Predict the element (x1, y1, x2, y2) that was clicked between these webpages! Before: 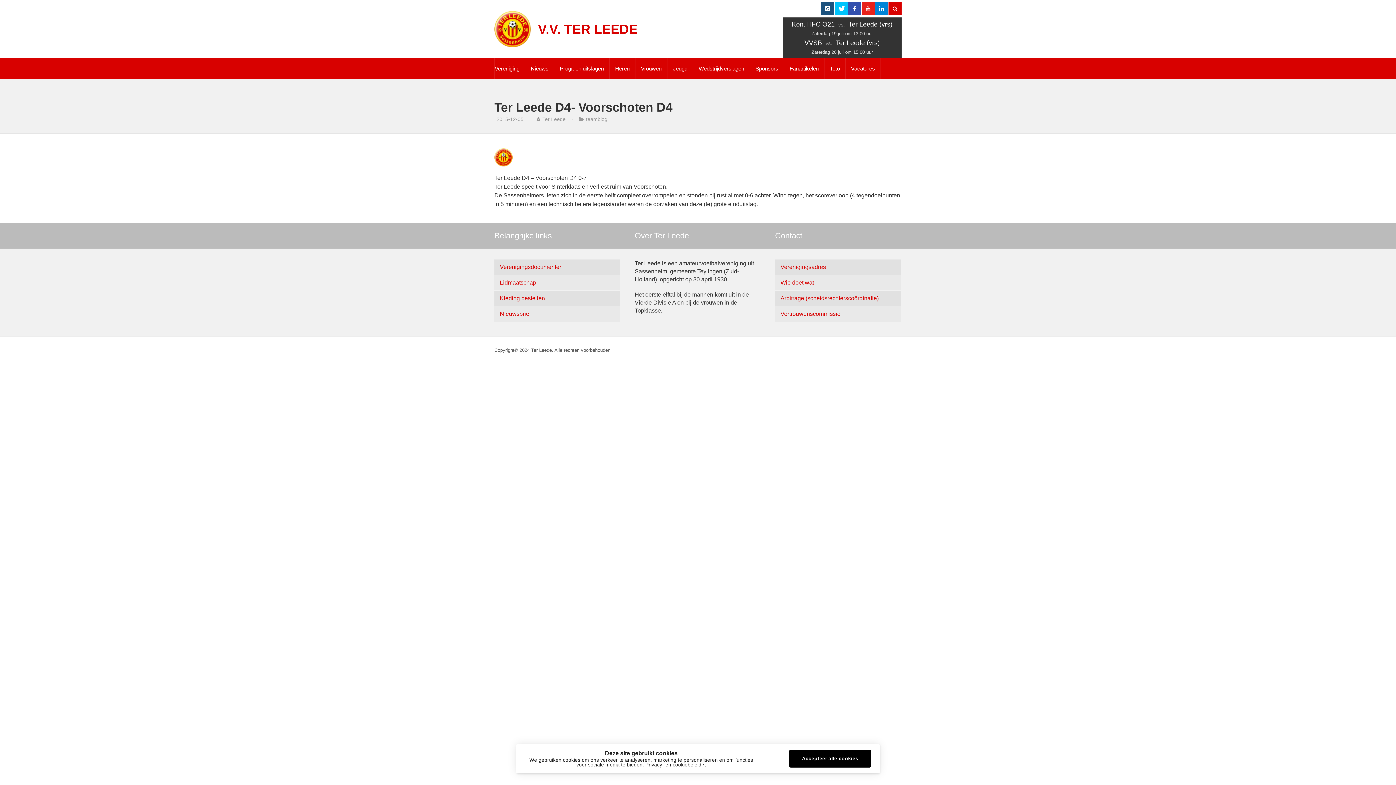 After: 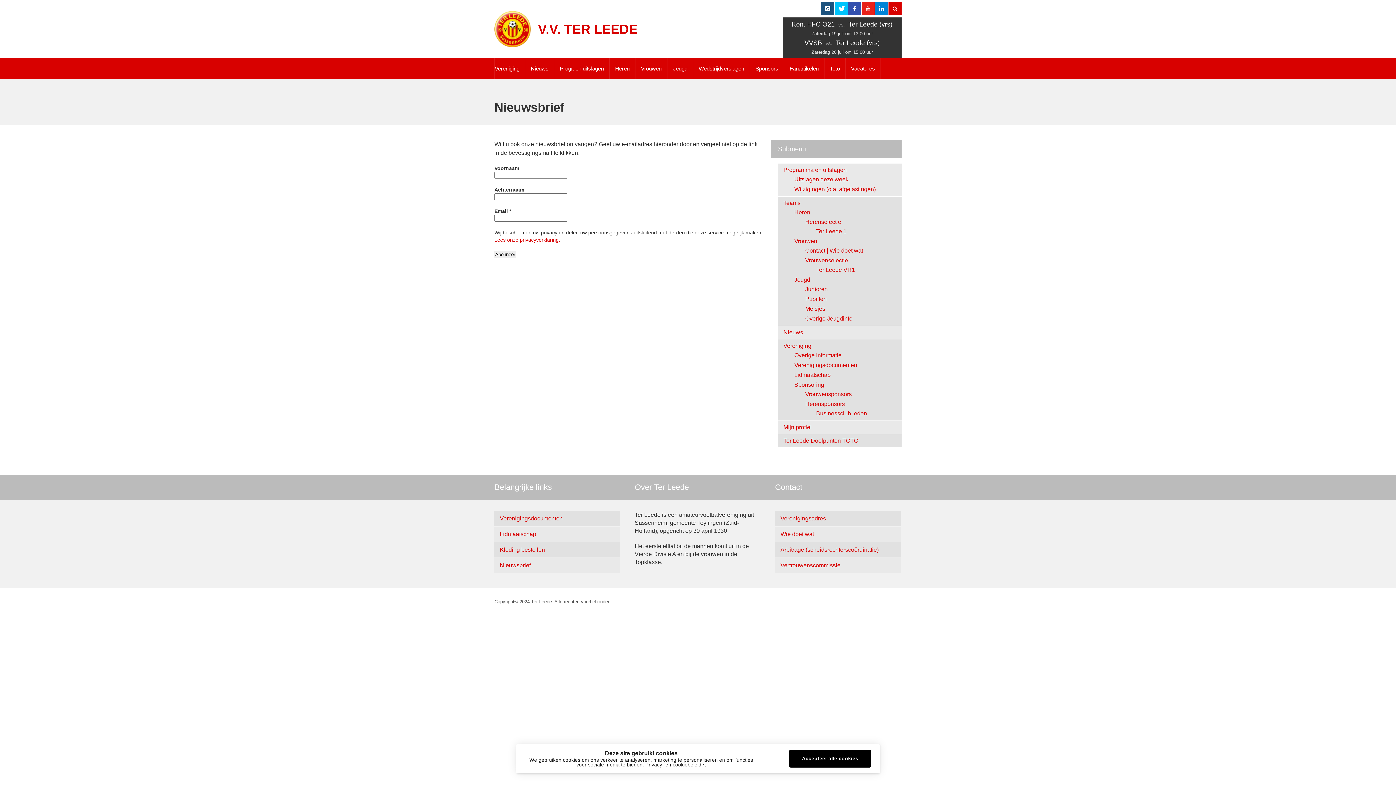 Action: label: Nieuwsbrief bbox: (500, 310, 530, 317)